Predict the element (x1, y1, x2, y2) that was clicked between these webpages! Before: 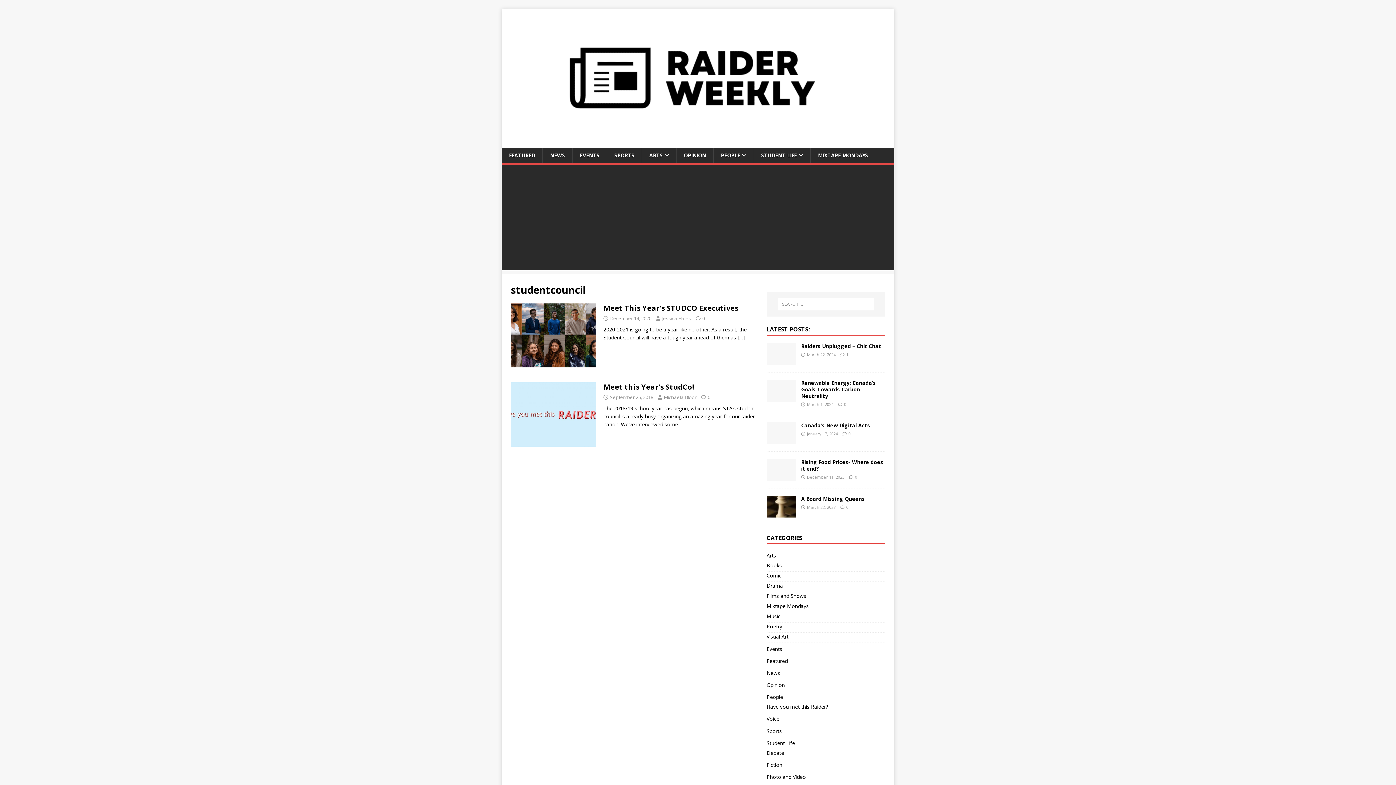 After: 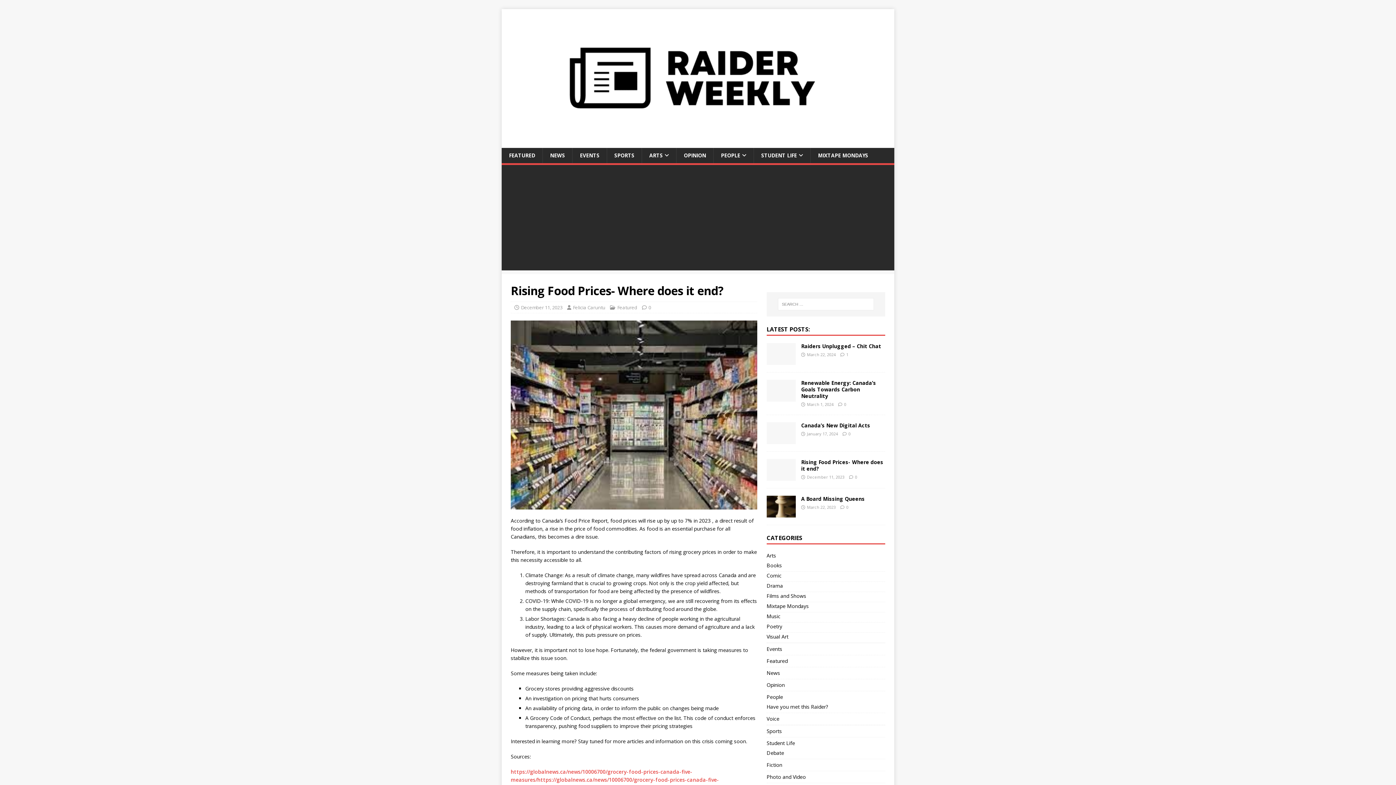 Action: bbox: (855, 474, 857, 479) label: 0